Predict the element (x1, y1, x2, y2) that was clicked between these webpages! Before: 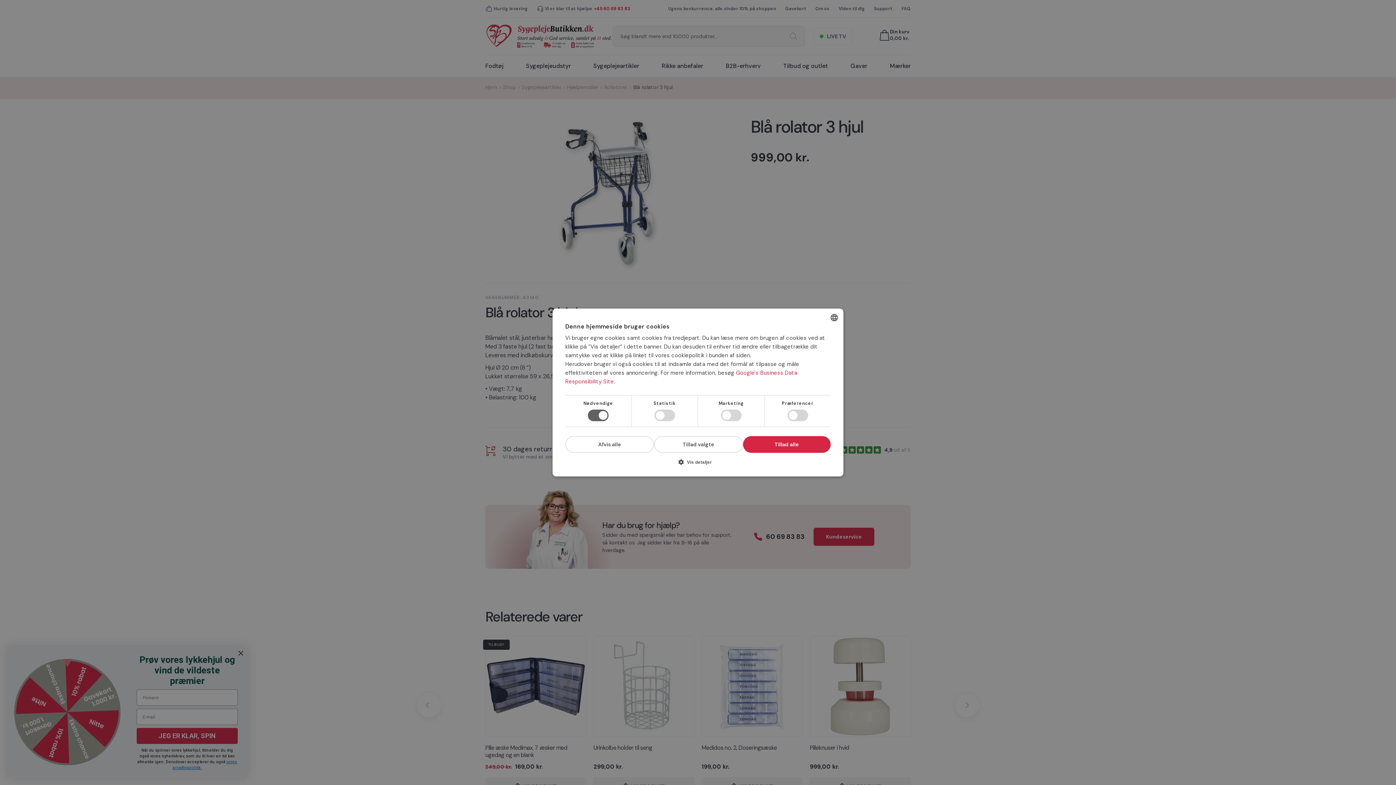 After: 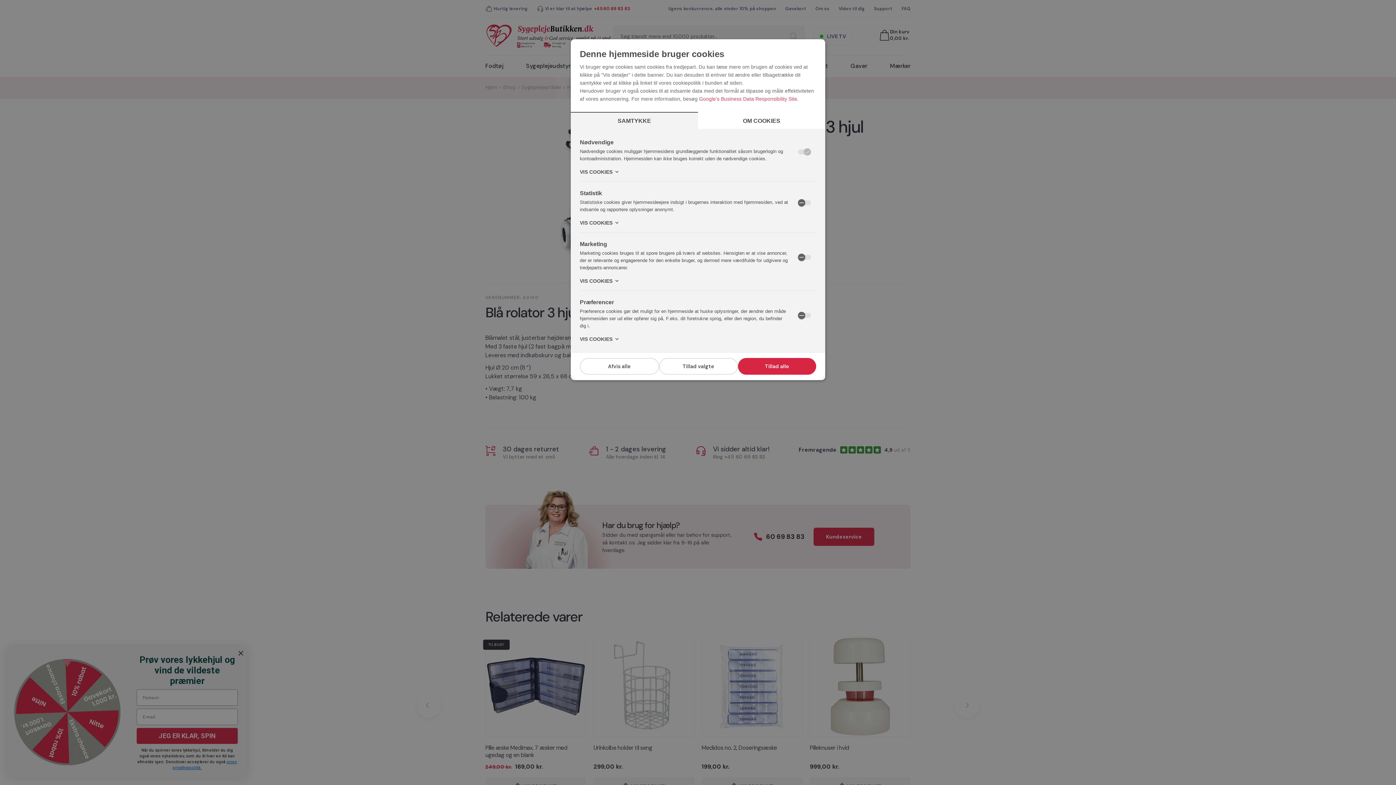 Action: bbox: (565, 458, 830, 471) label:  Vis detaljer